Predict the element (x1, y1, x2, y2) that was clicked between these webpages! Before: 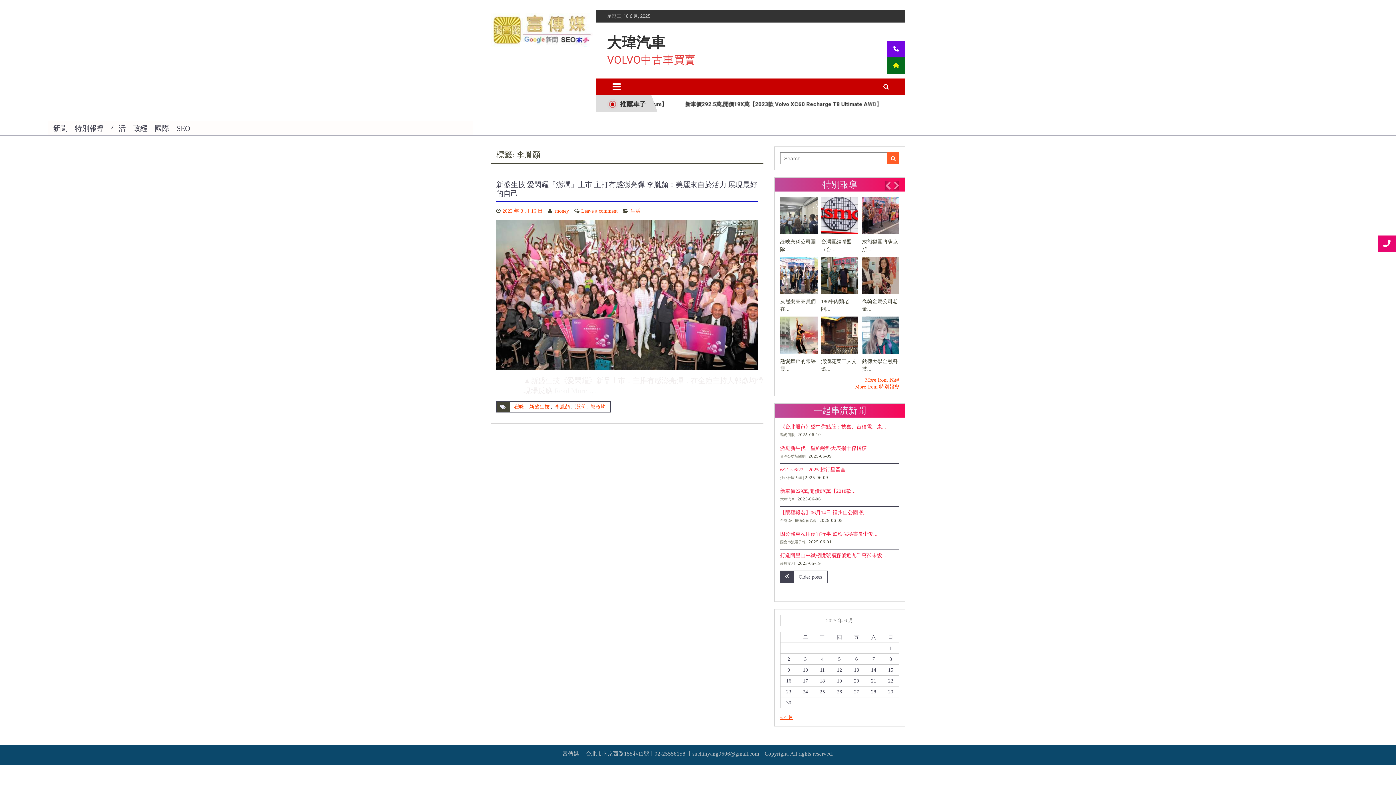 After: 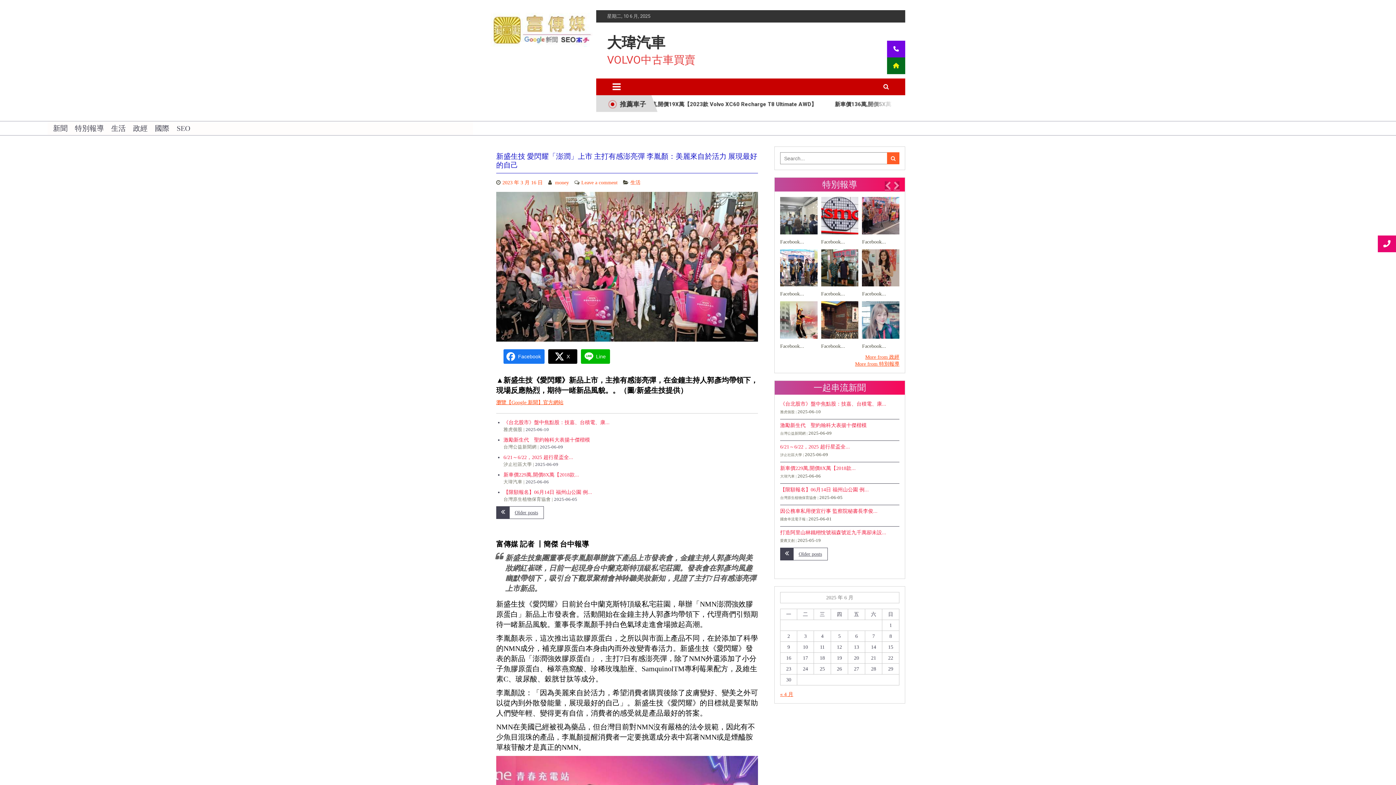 Action: bbox: (502, 208, 542, 213) label: 2023 年 3 月 16 日